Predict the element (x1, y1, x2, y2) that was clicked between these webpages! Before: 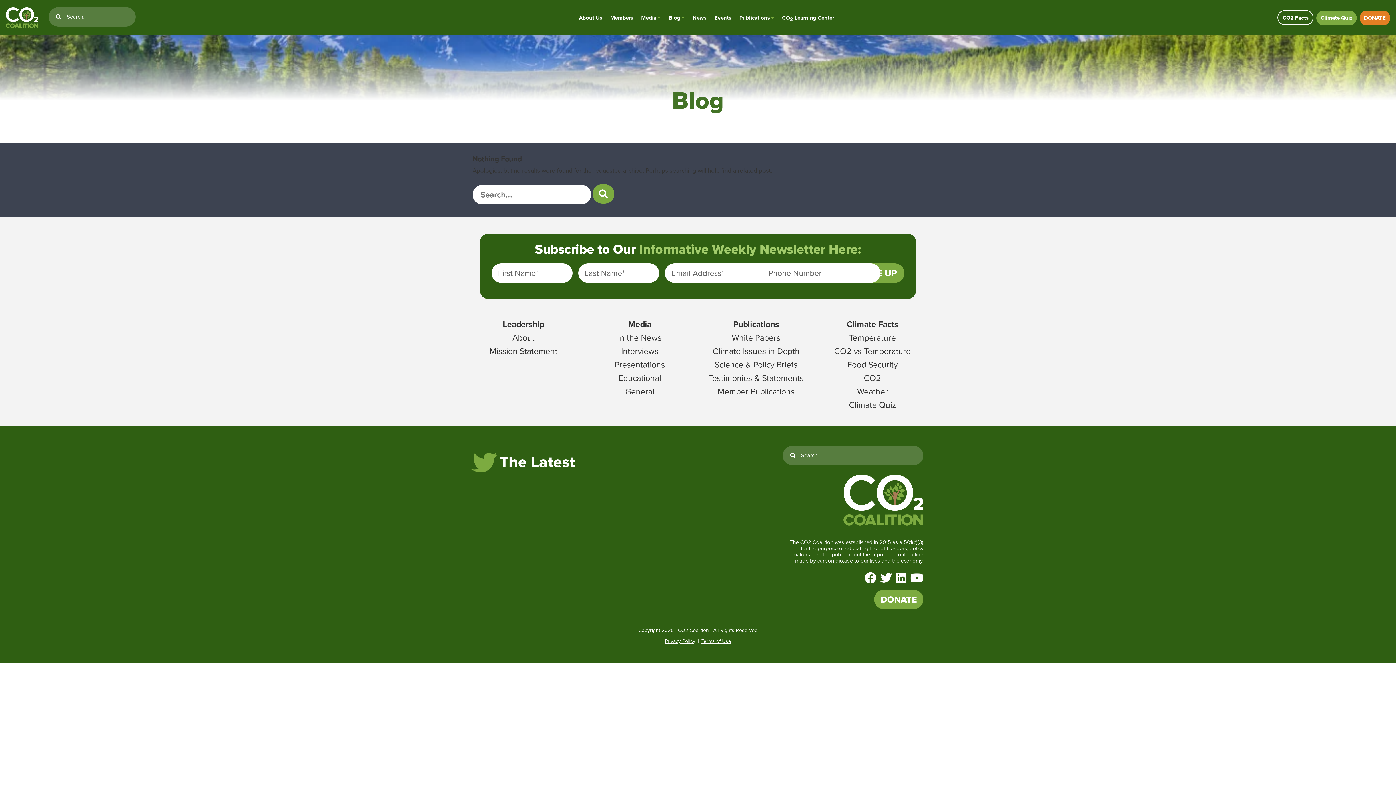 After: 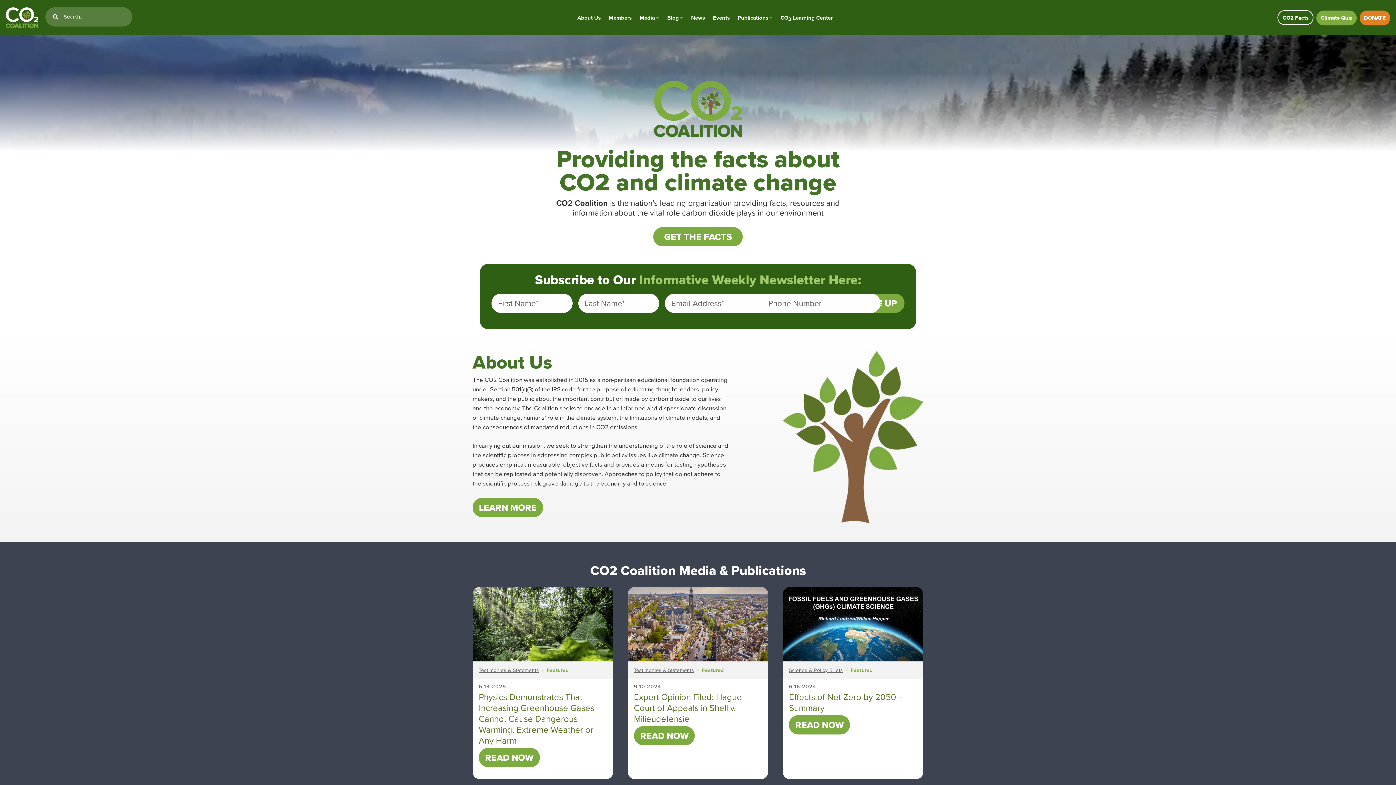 Action: bbox: (843, 495, 923, 504)